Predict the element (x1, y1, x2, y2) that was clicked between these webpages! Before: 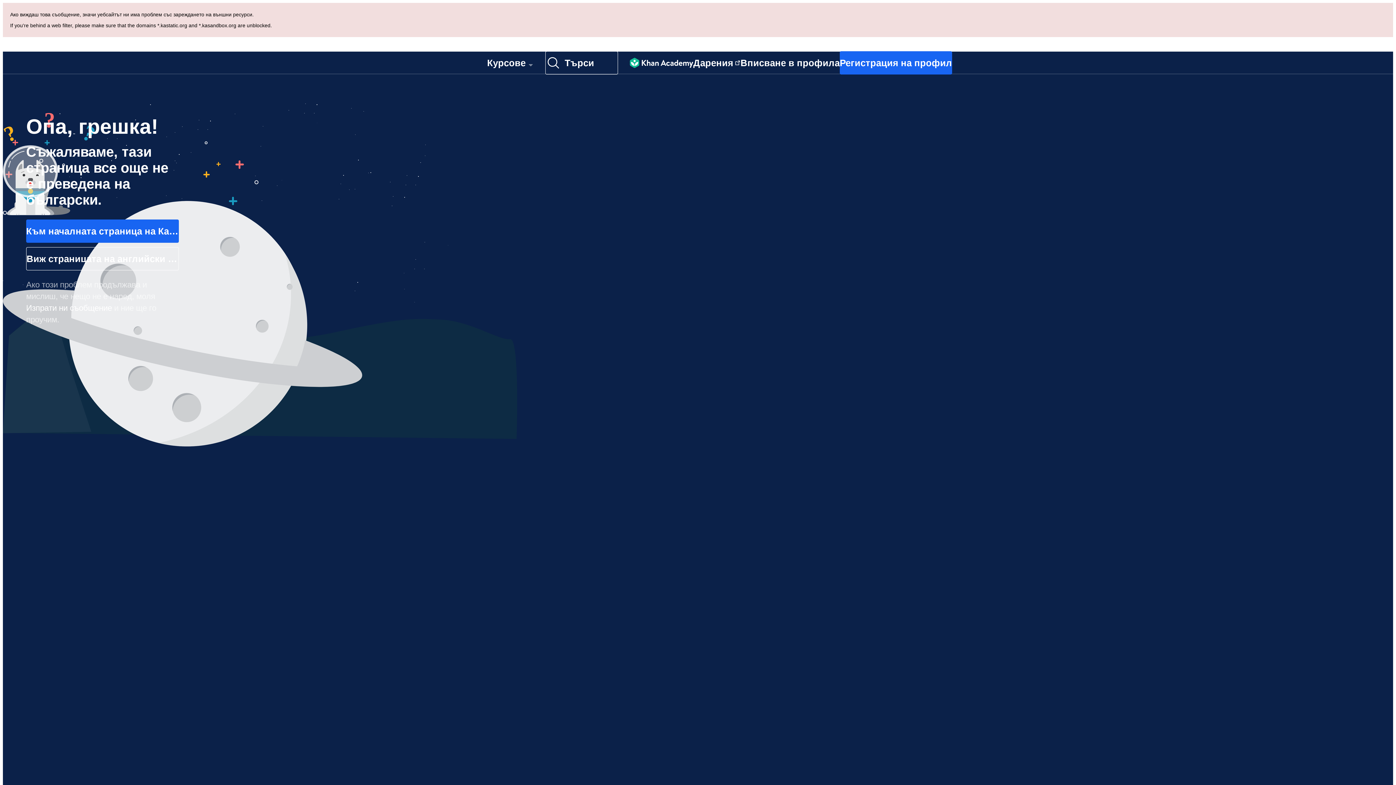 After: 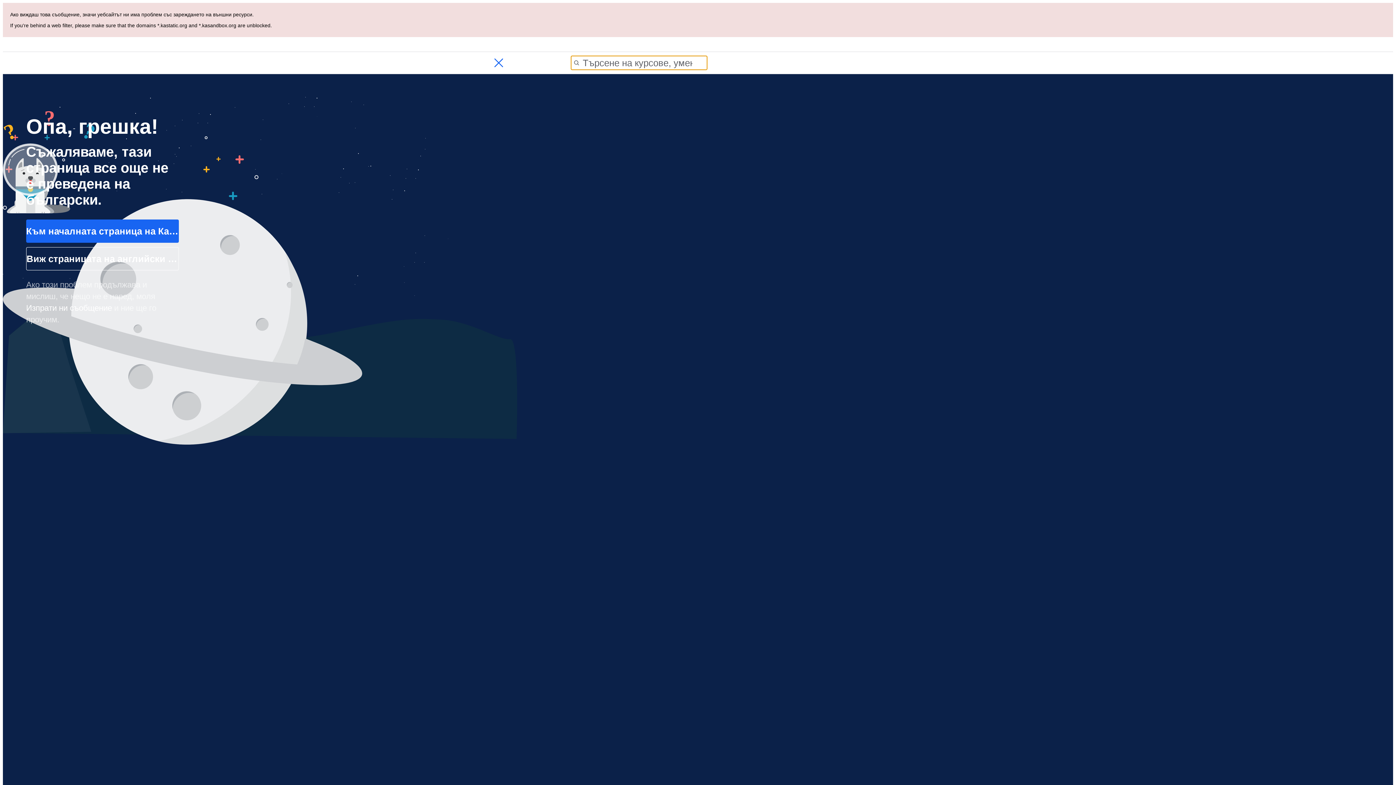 Action: bbox: (545, 51, 618, 74) label: Търсене на курсове, умения и видеоуроци